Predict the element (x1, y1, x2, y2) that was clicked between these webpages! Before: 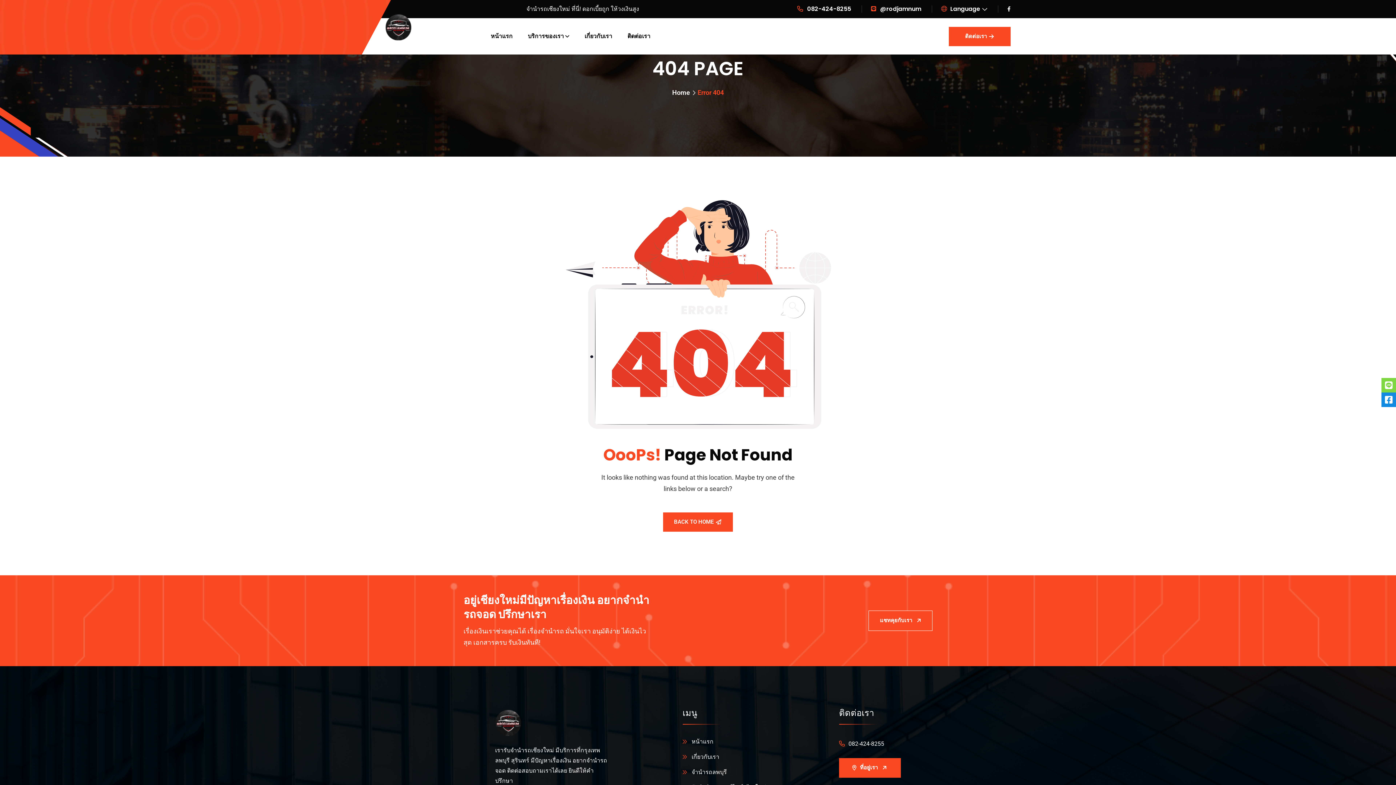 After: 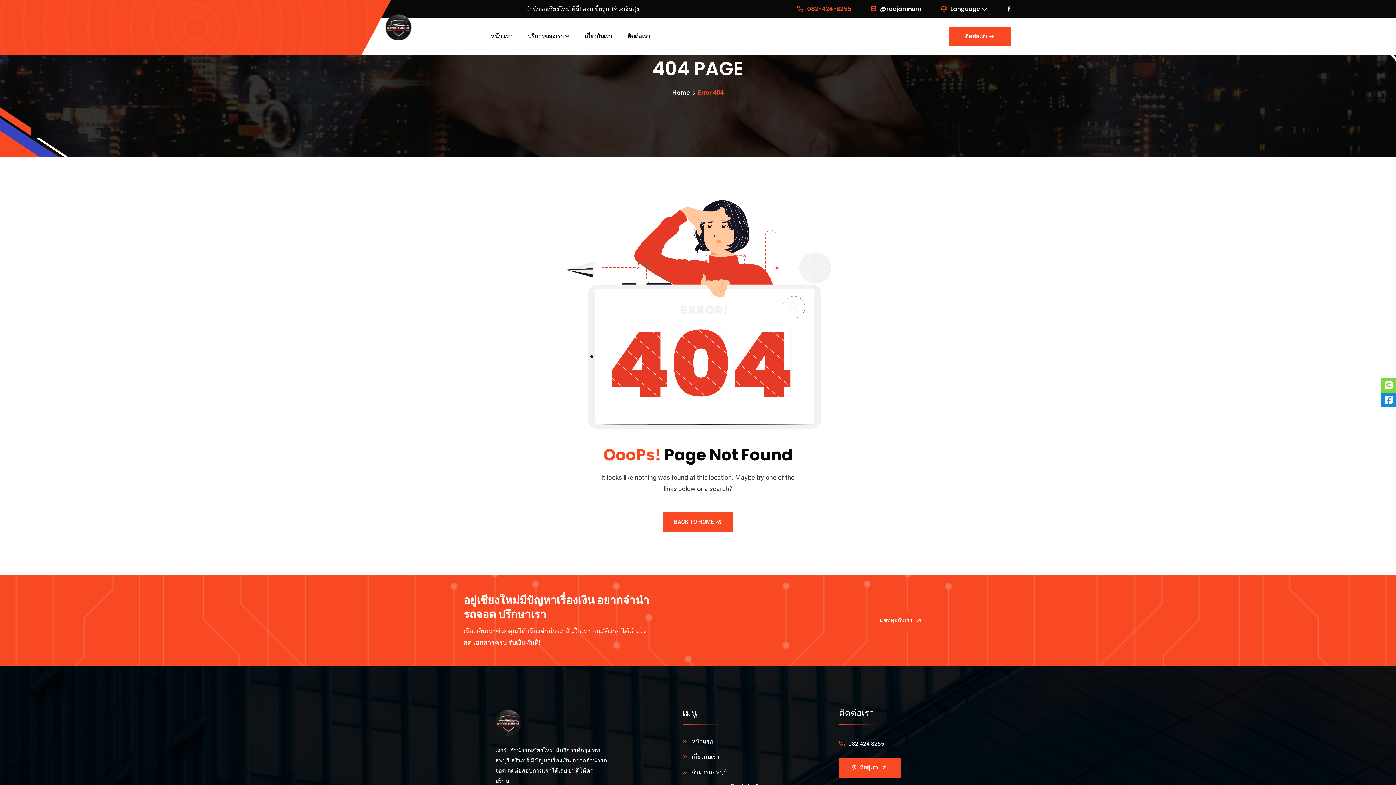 Action: bbox: (807, 4, 851, 13) label: 082-424-8255